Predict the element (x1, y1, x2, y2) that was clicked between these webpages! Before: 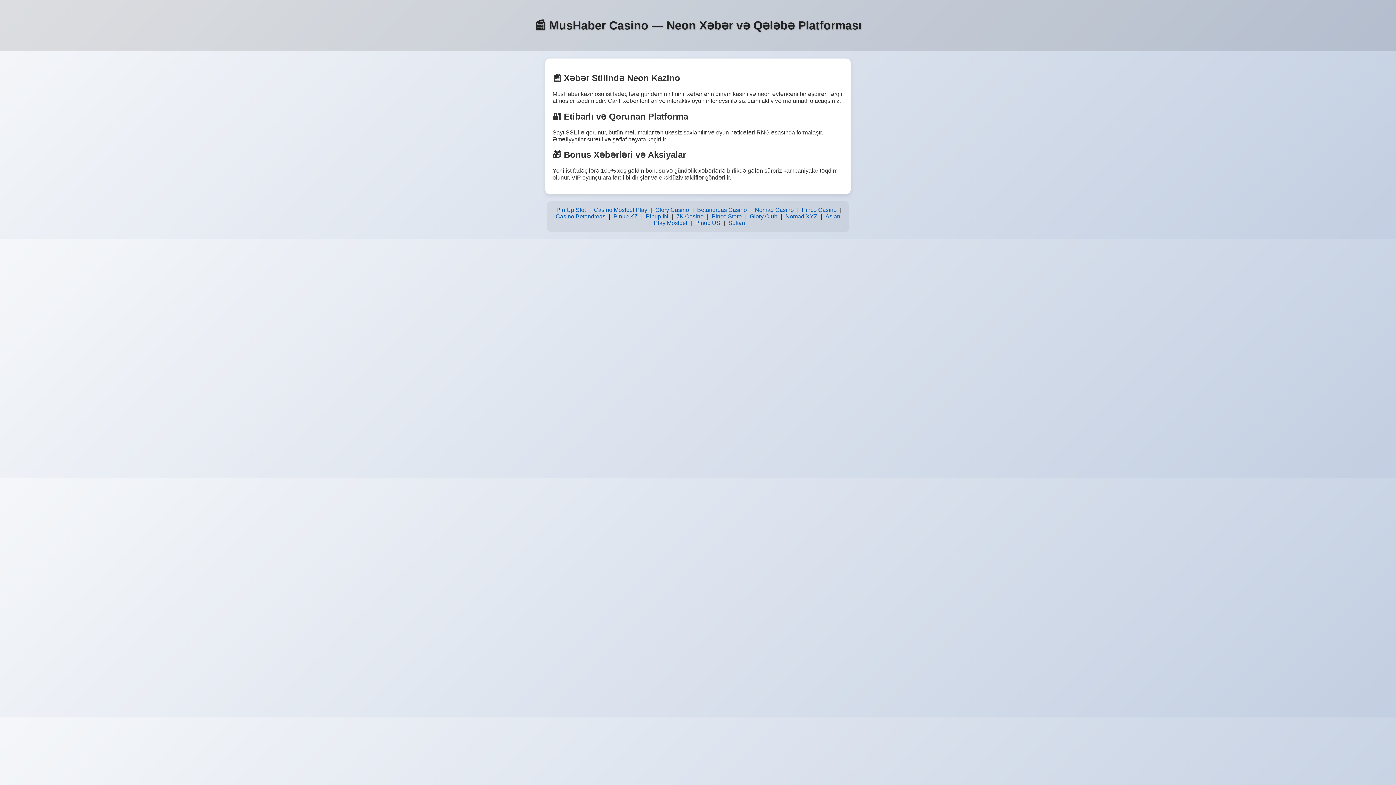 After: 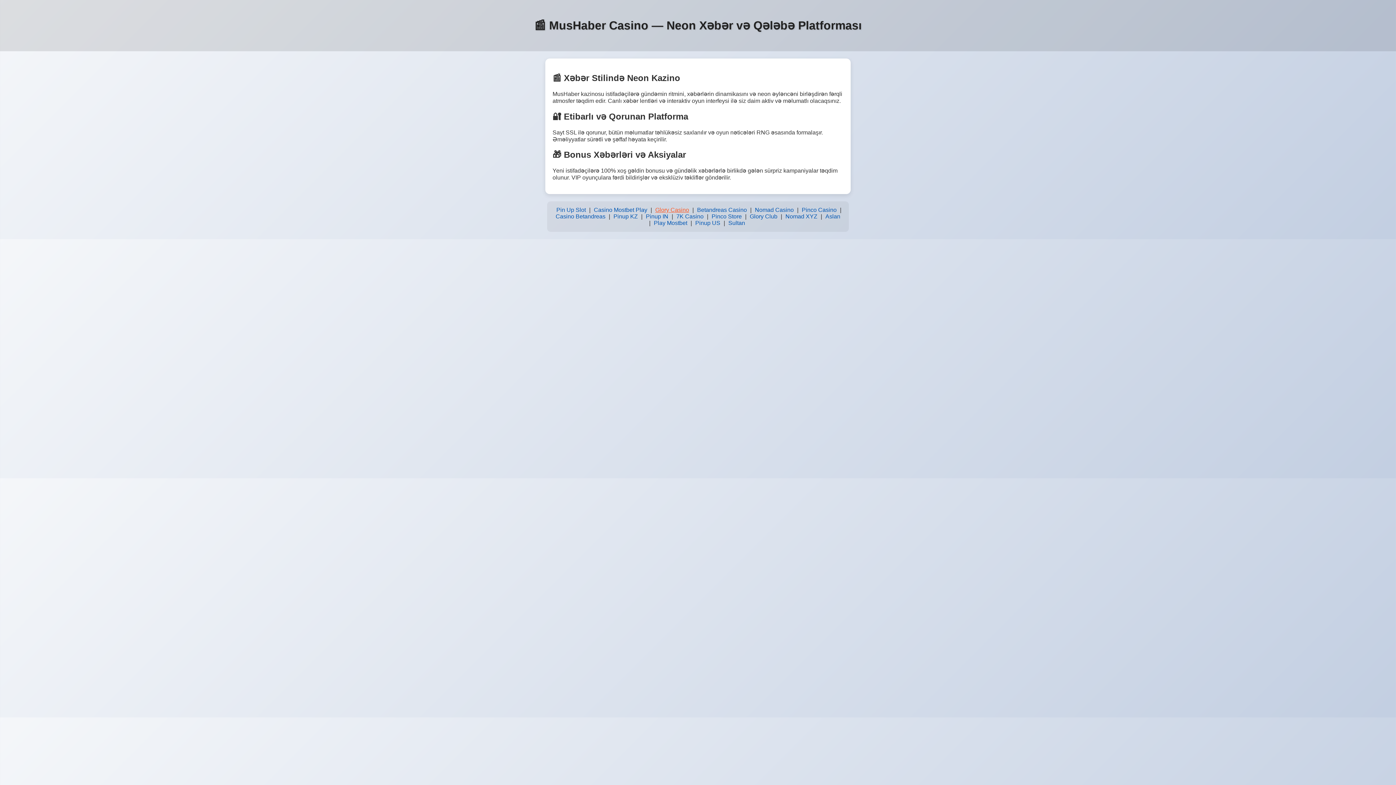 Action: bbox: (653, 205, 691, 215) label: Glory Casino